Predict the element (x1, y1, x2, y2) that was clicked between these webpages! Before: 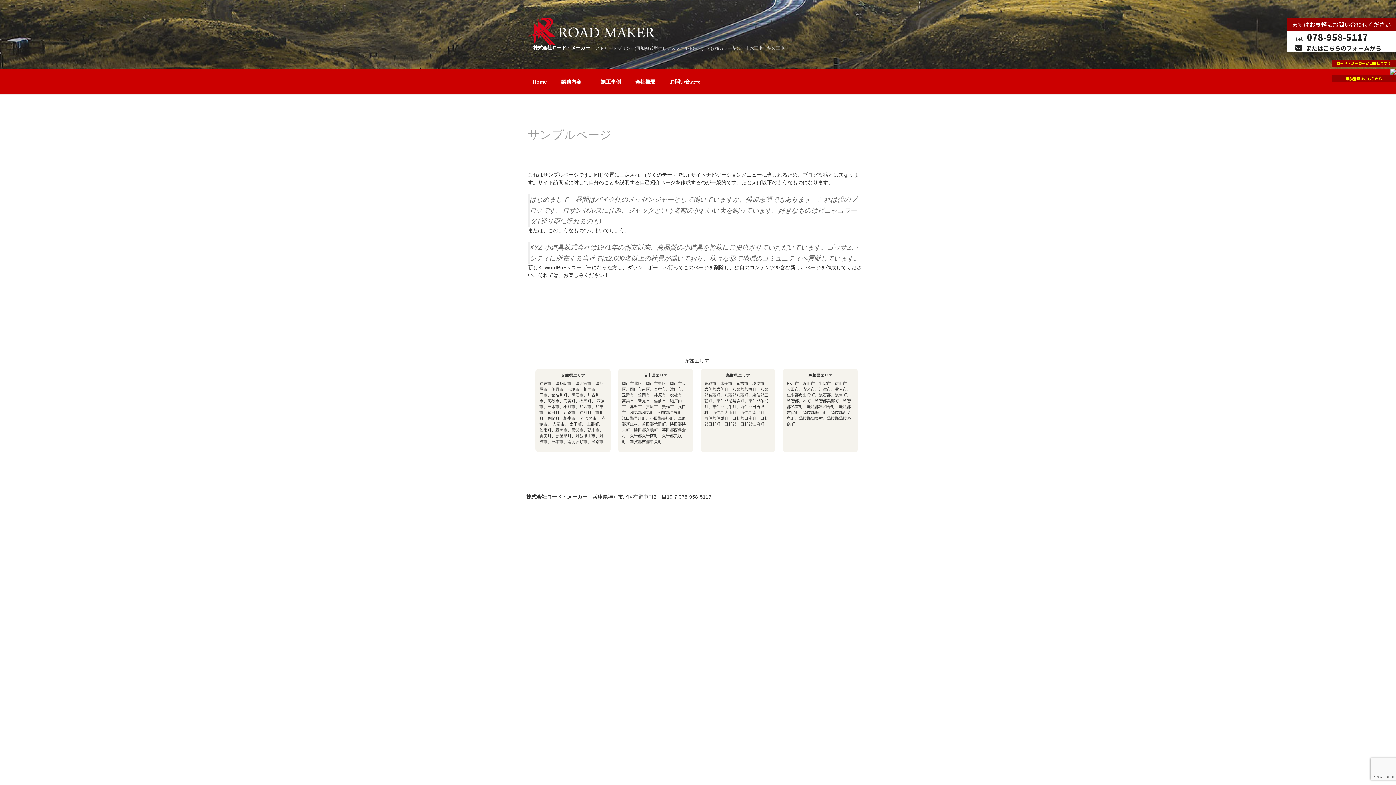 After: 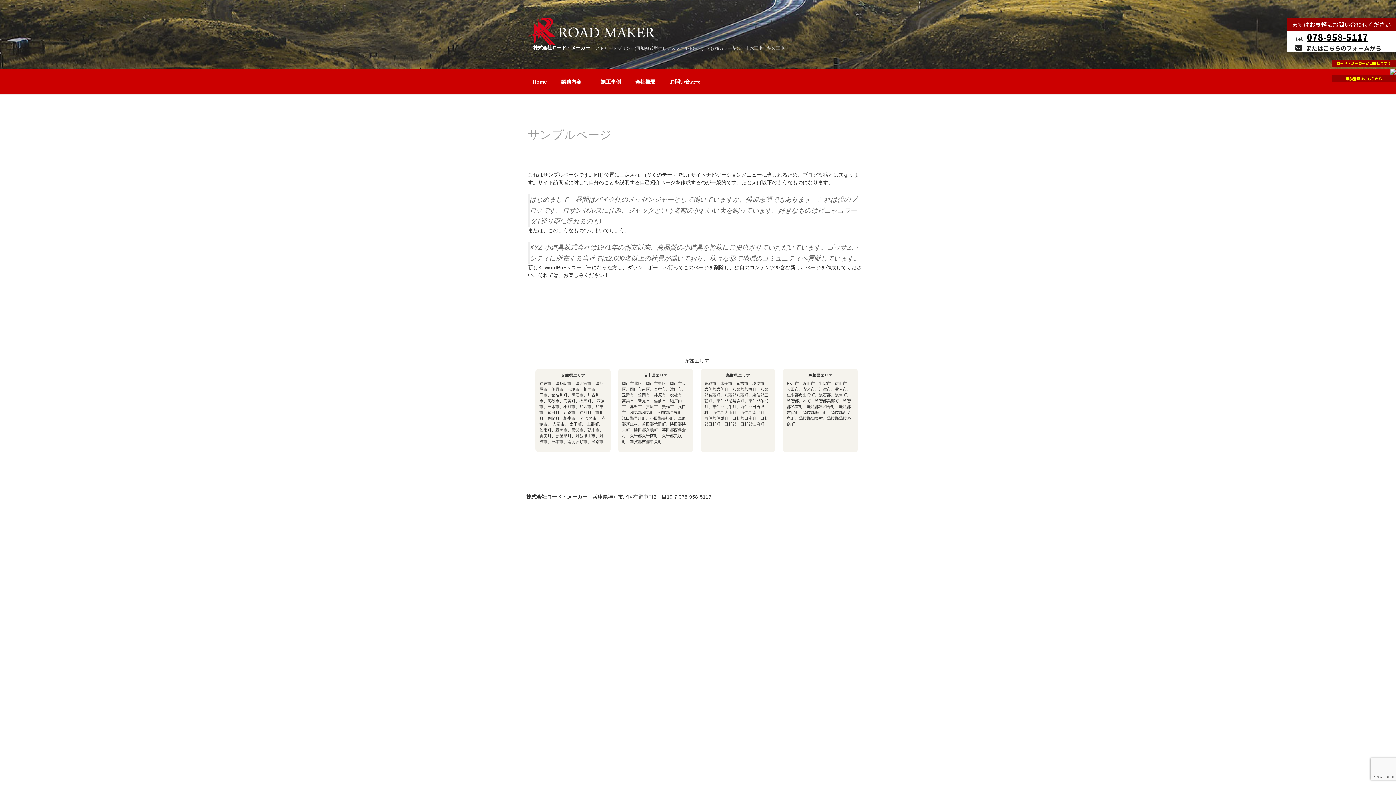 Action: label: 078-958-5117 bbox: (1307, 30, 1368, 43)